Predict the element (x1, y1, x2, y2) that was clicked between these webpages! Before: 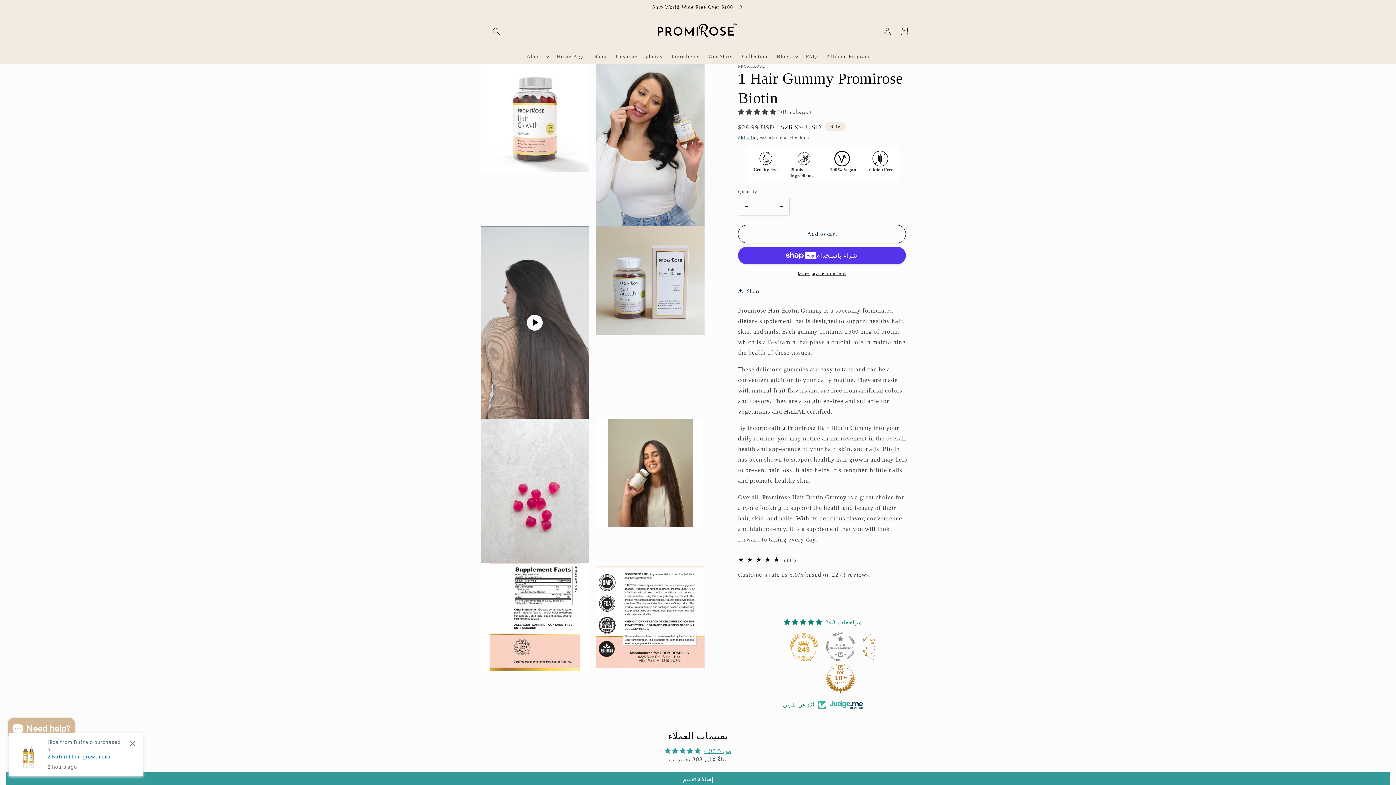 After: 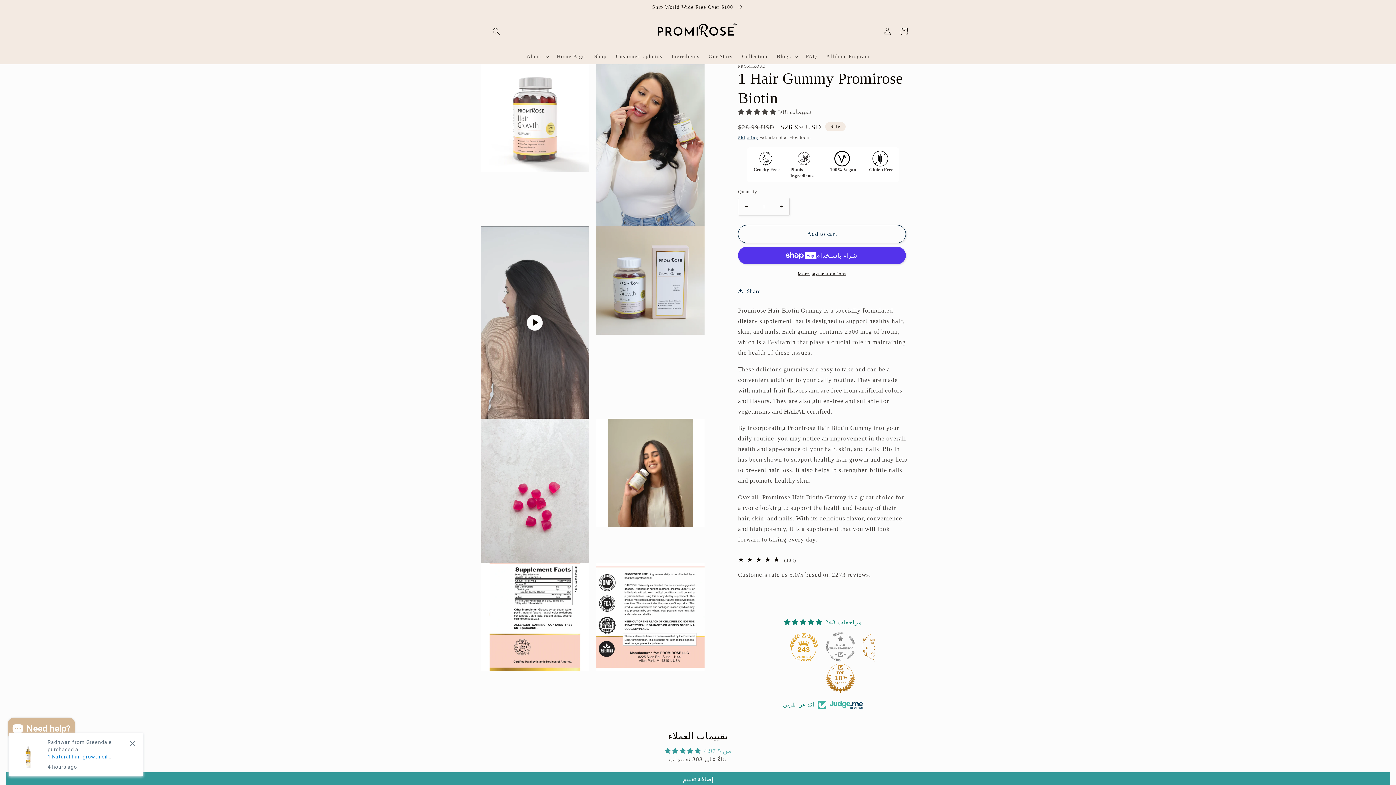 Action: bbox: (704, 720, 731, 727) label: 4.97 من 5